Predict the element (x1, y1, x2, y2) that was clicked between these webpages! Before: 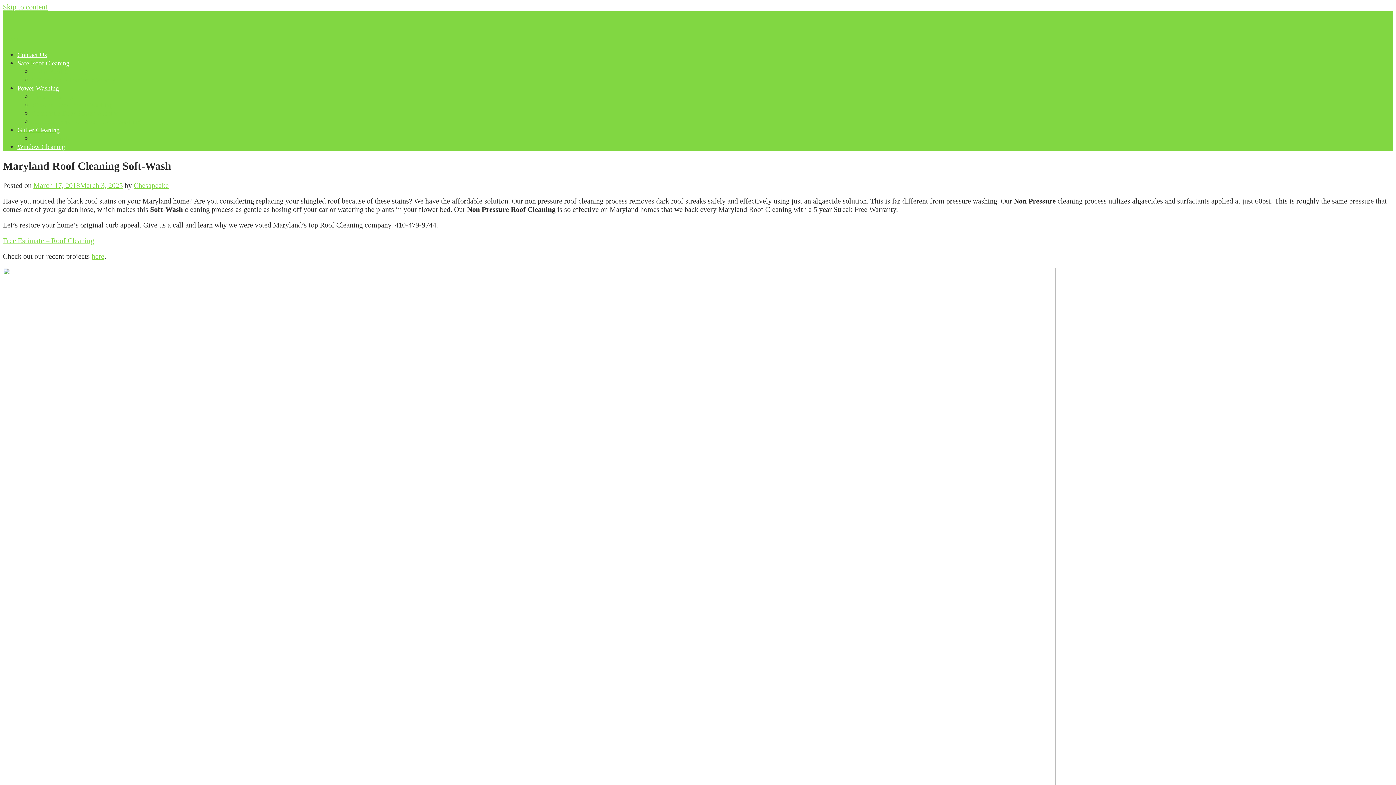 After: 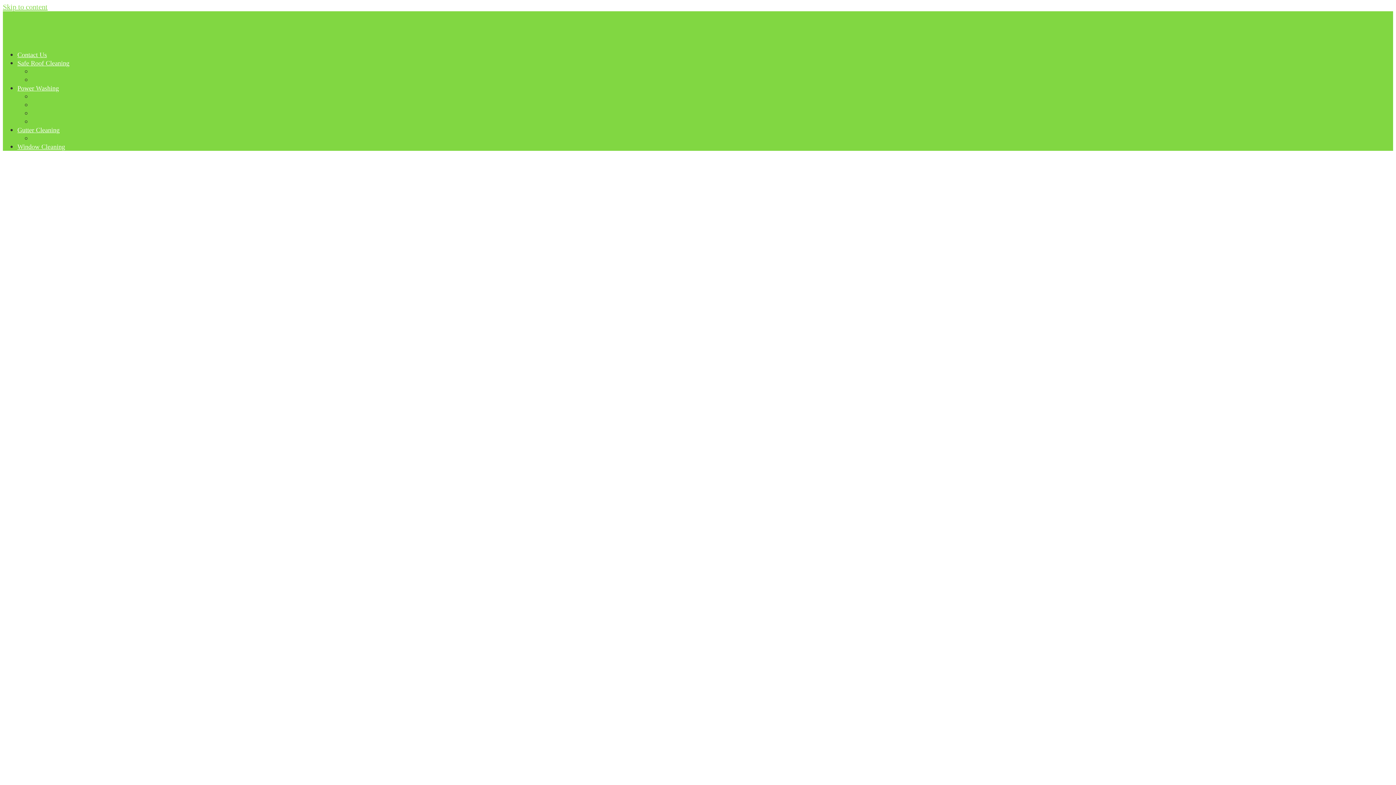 Action: bbox: (2, 26, 62, 34)